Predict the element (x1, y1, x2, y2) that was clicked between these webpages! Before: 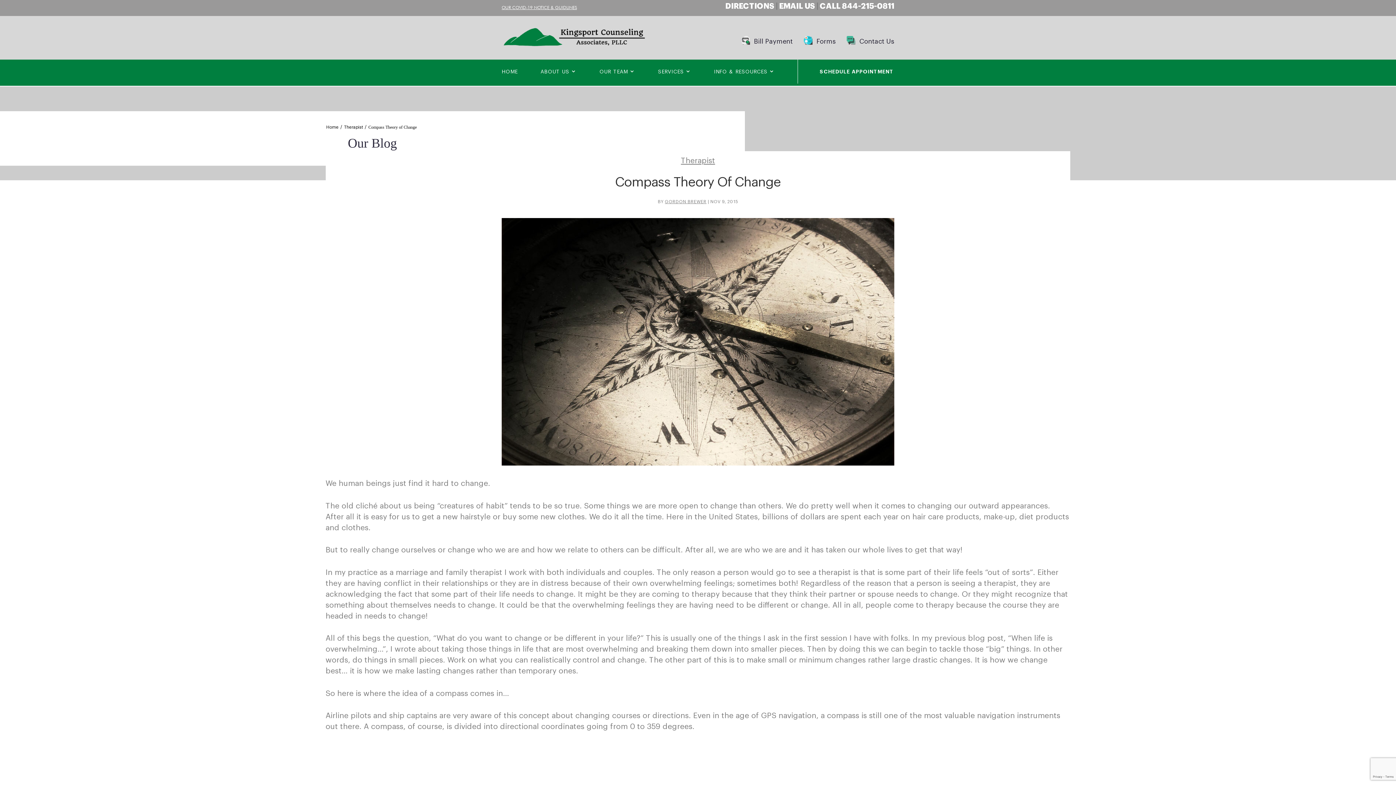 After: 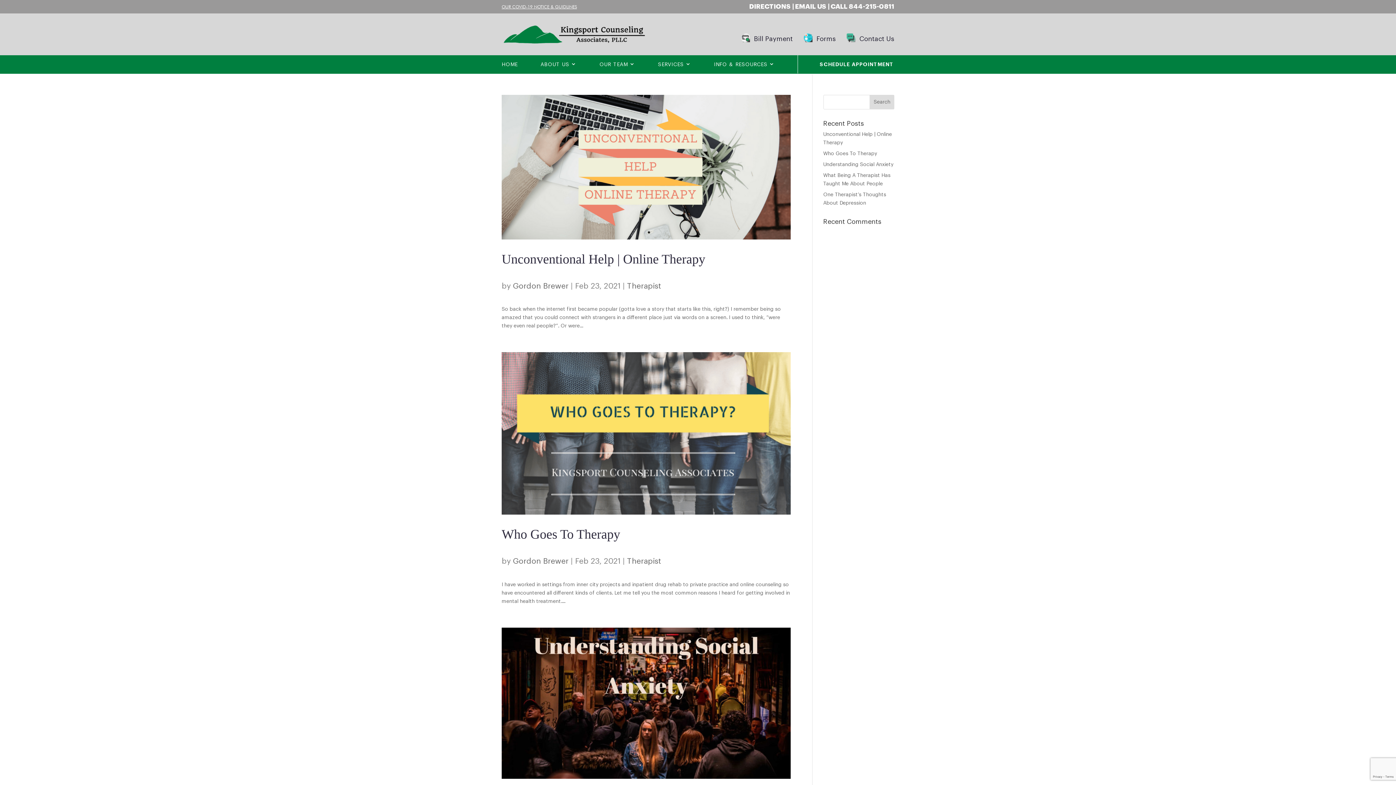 Action: bbox: (681, 157, 715, 164) label: Therapist